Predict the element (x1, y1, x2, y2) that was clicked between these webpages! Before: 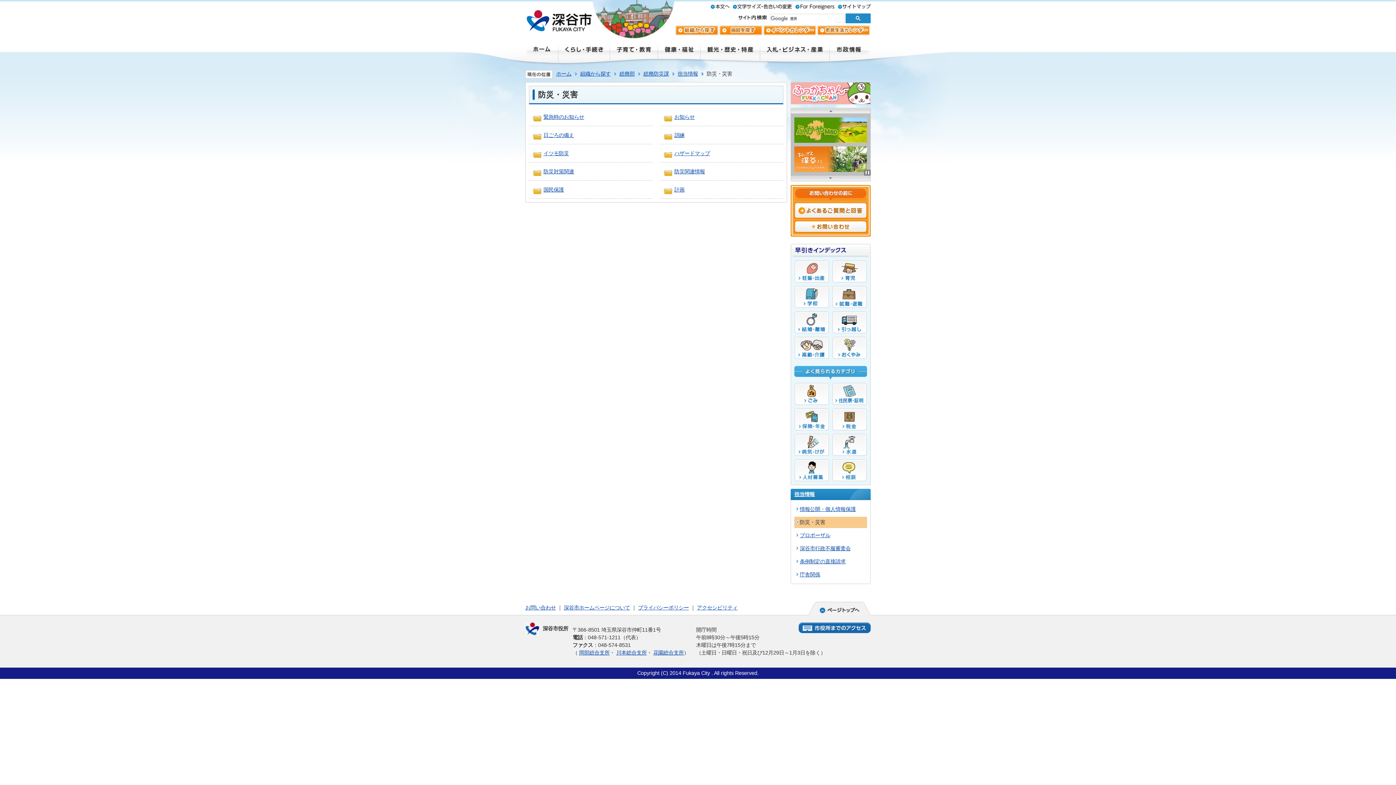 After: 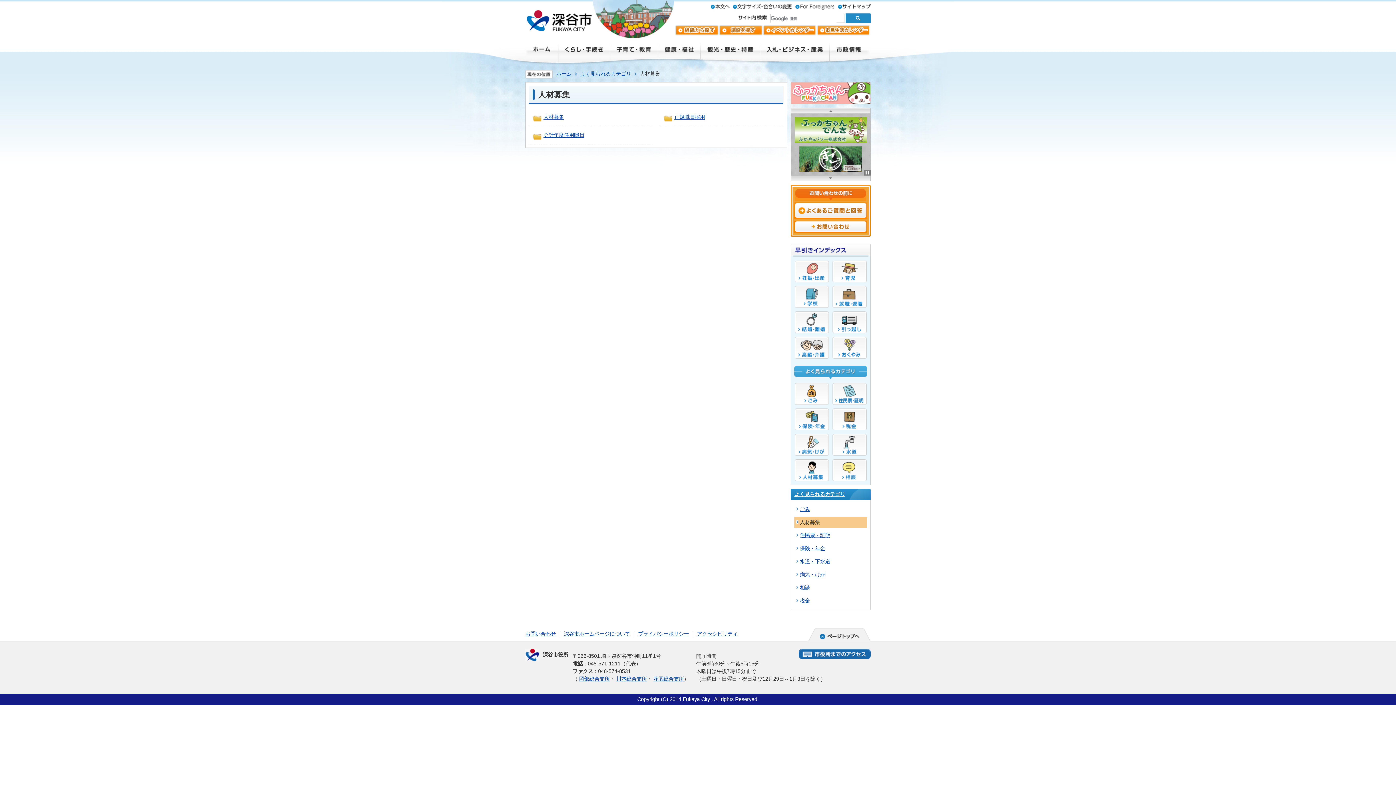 Action: bbox: (794, 460, 829, 466)